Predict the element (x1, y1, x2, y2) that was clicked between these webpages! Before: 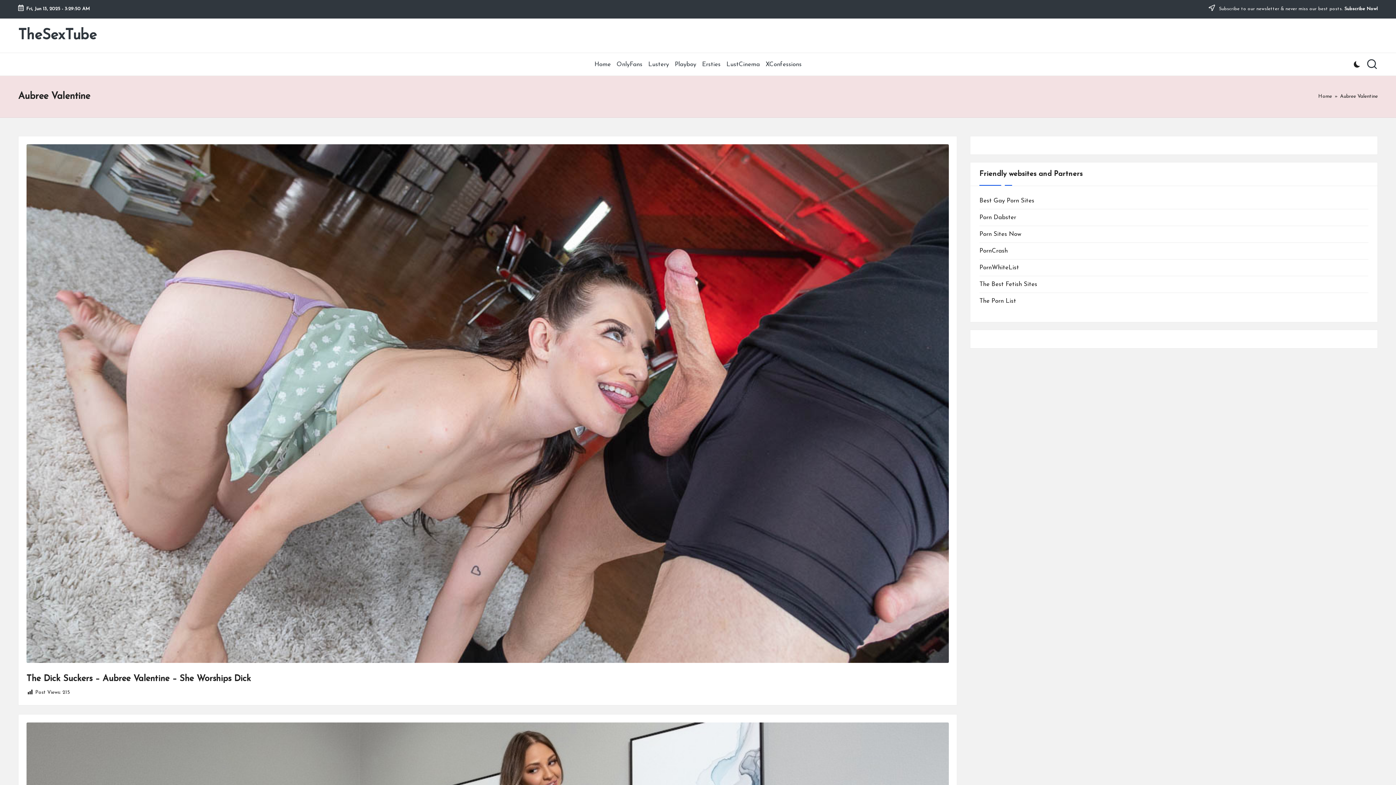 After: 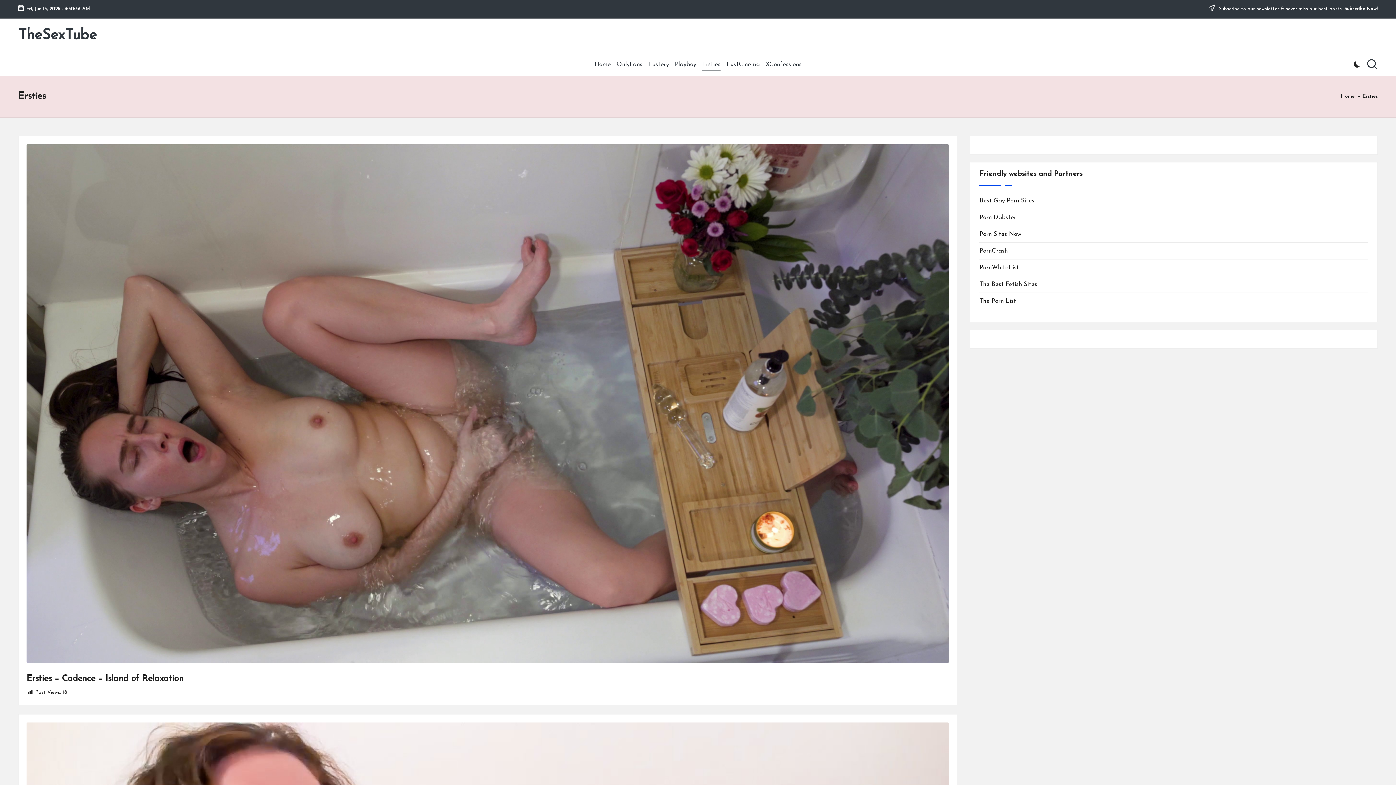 Action: label: Ersties bbox: (702, 54, 720, 74)